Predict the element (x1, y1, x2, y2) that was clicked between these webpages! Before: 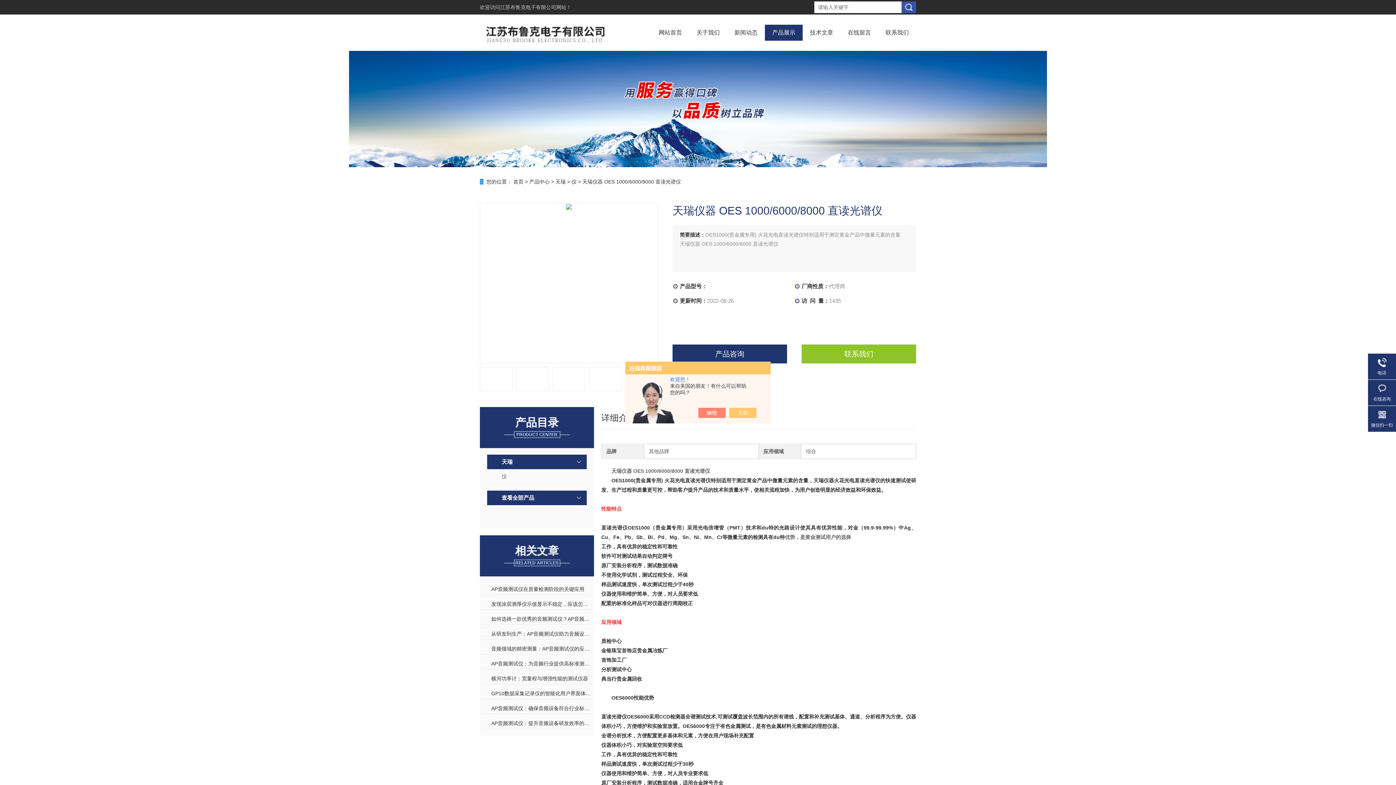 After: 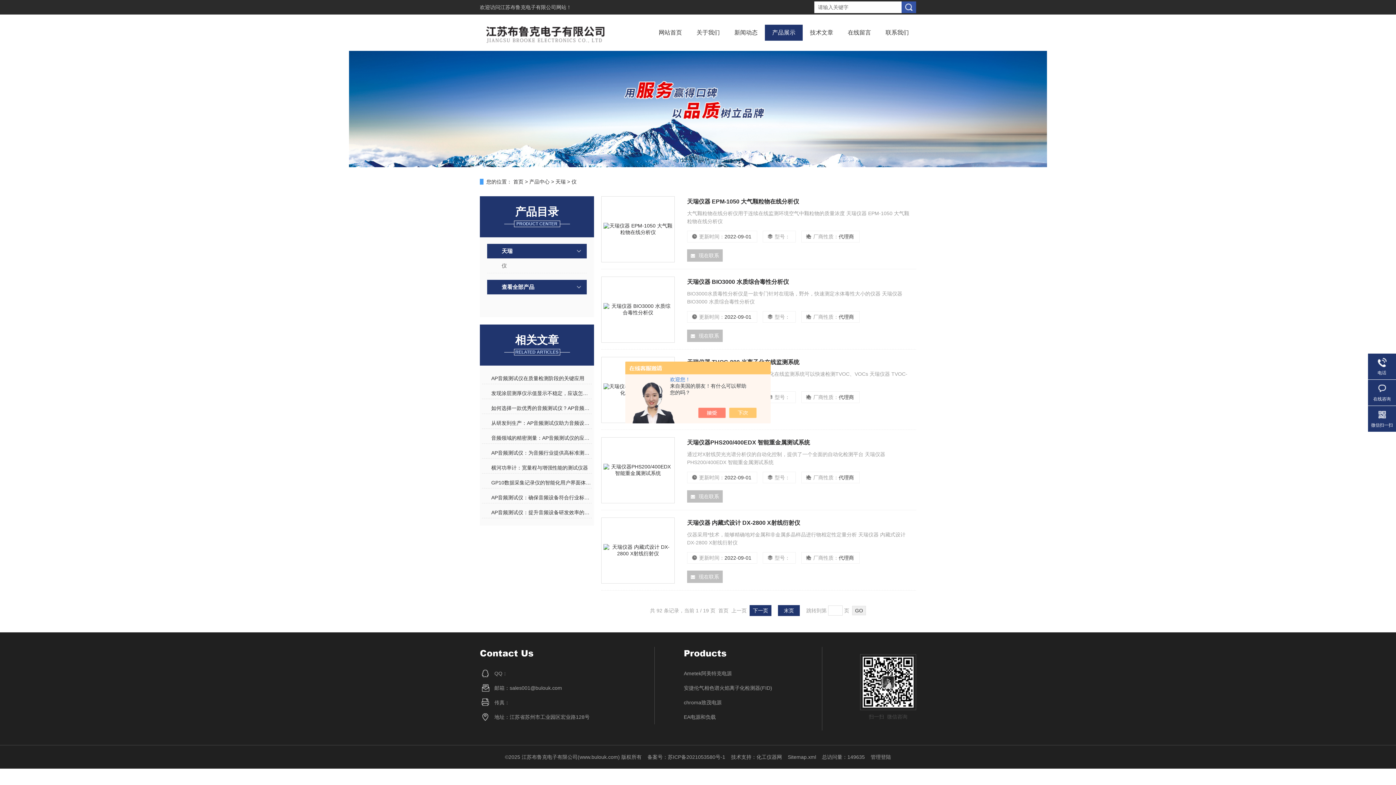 Action: bbox: (571, 178, 576, 184) label: 仪